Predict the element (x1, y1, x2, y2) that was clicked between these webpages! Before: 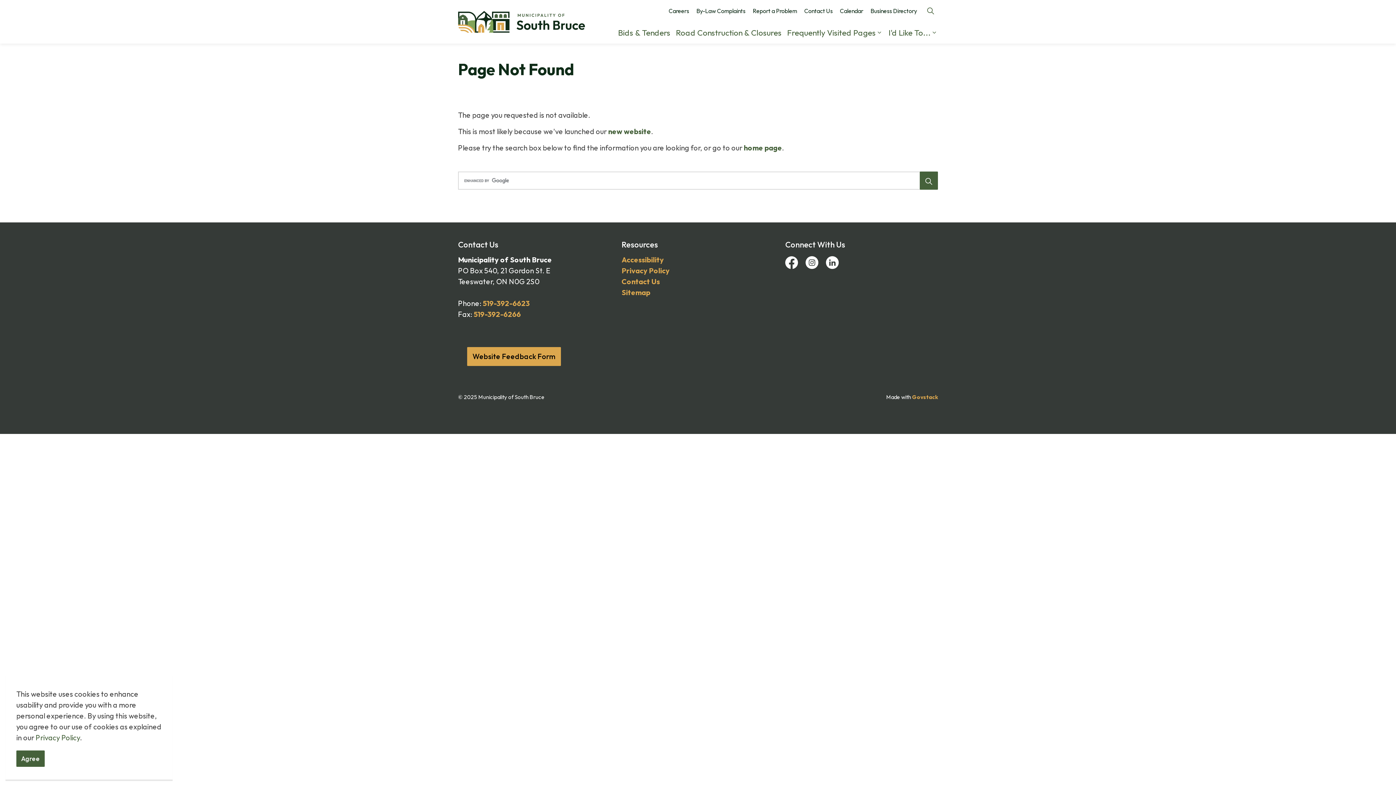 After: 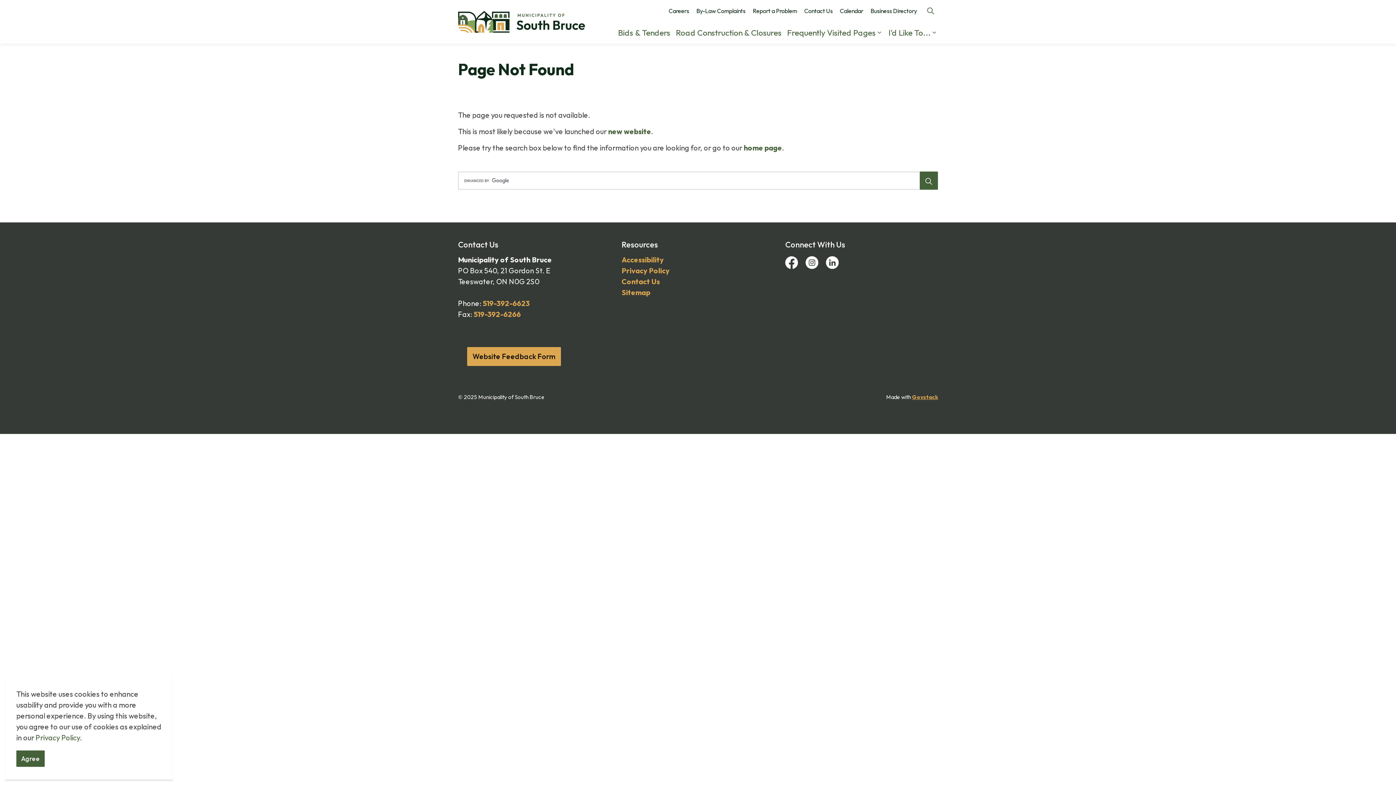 Action: bbox: (912, 393, 938, 400) label: Govstack